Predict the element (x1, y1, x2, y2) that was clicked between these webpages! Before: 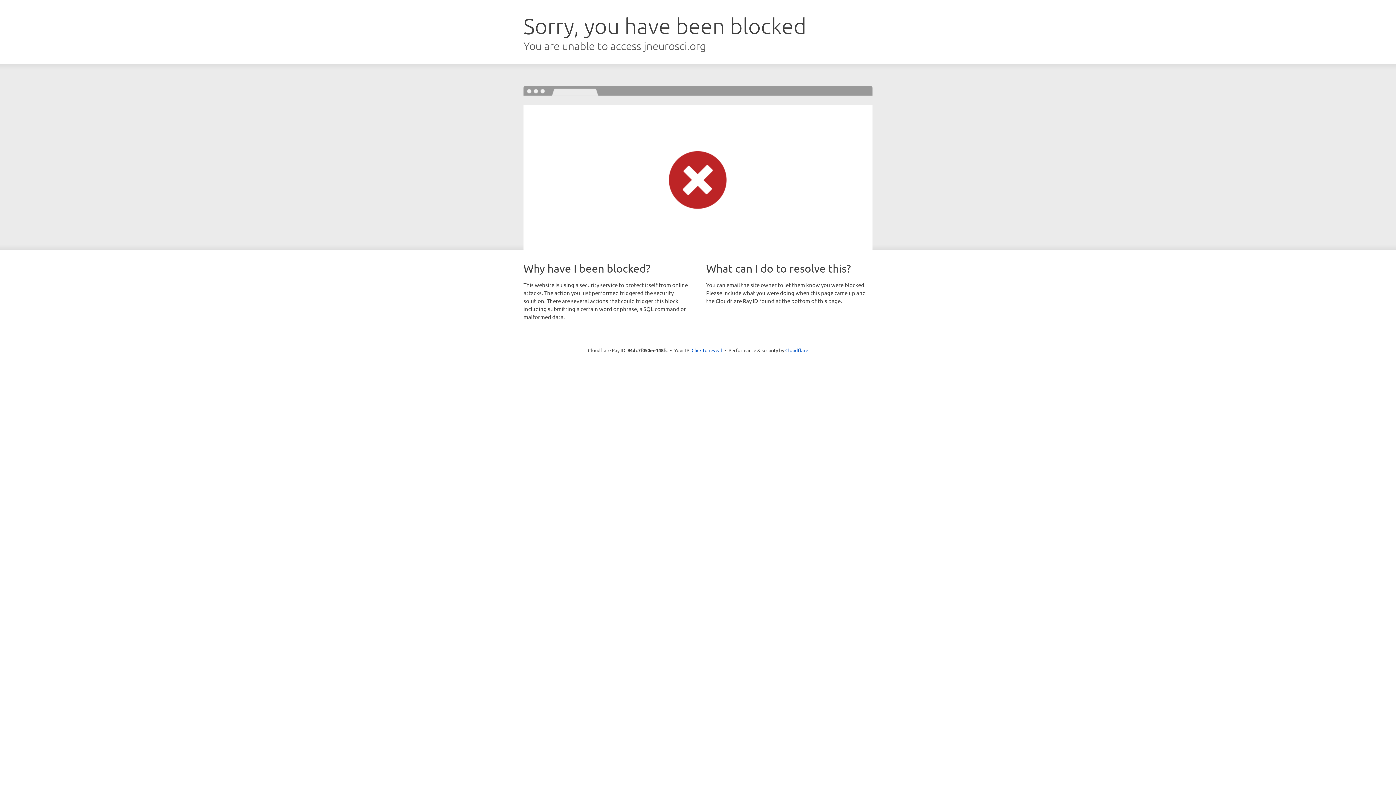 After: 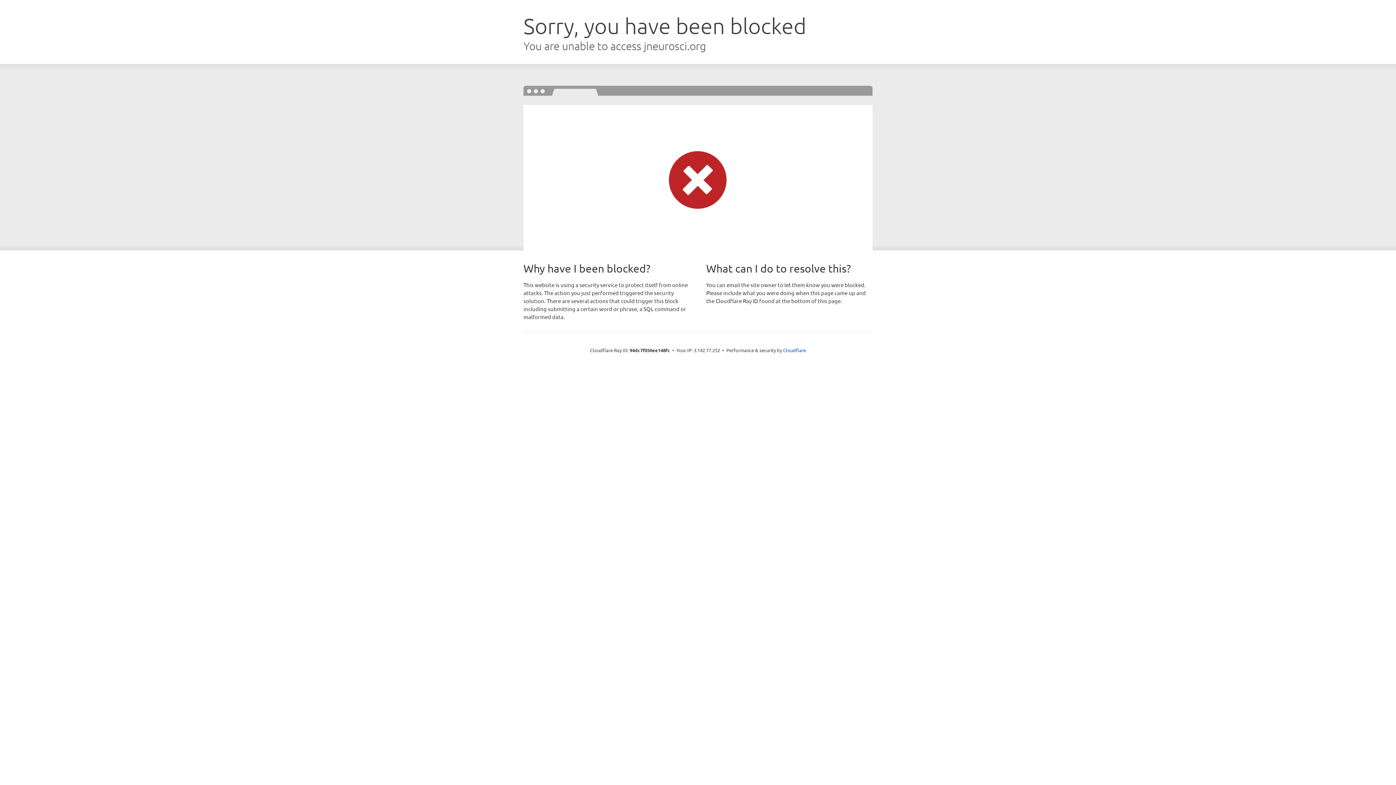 Action: bbox: (691, 346, 722, 353) label: Click to reveal